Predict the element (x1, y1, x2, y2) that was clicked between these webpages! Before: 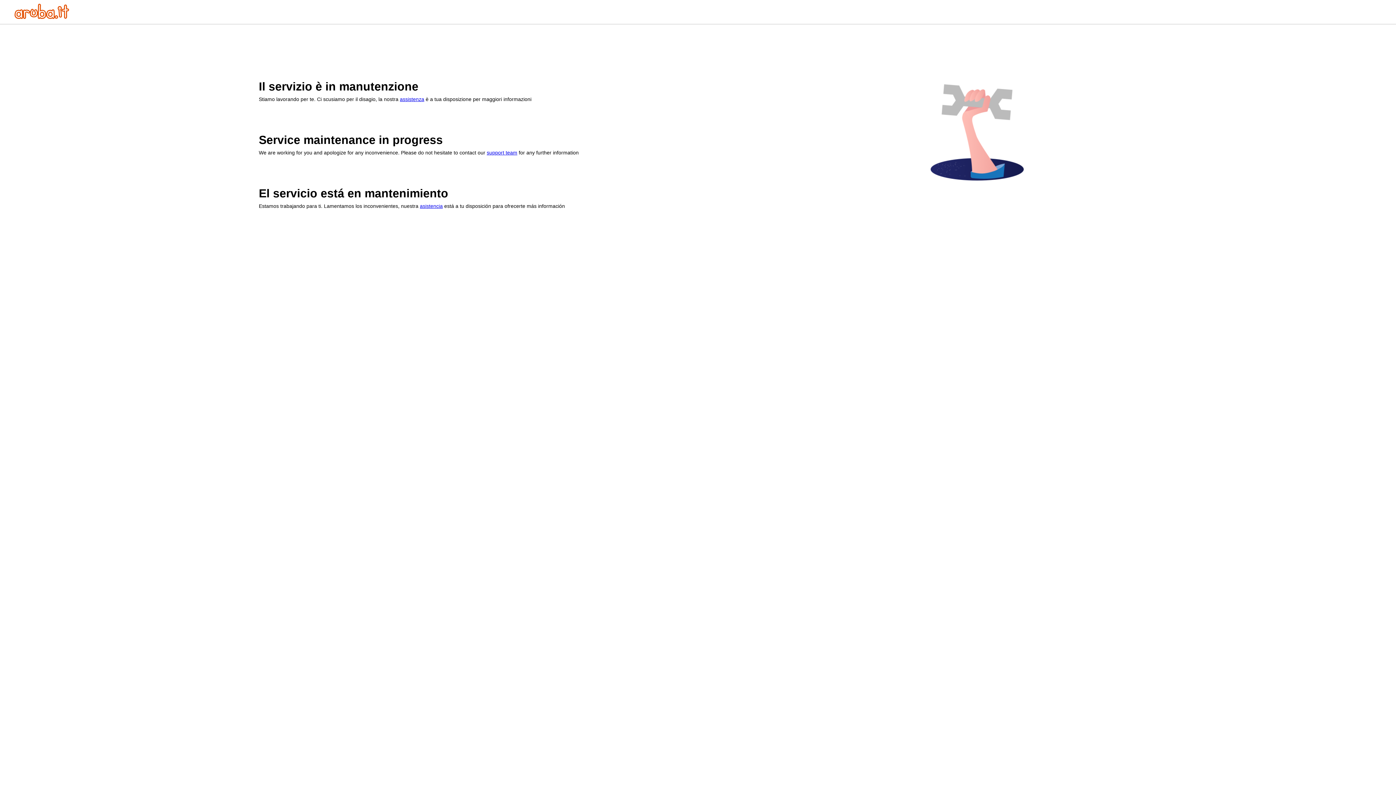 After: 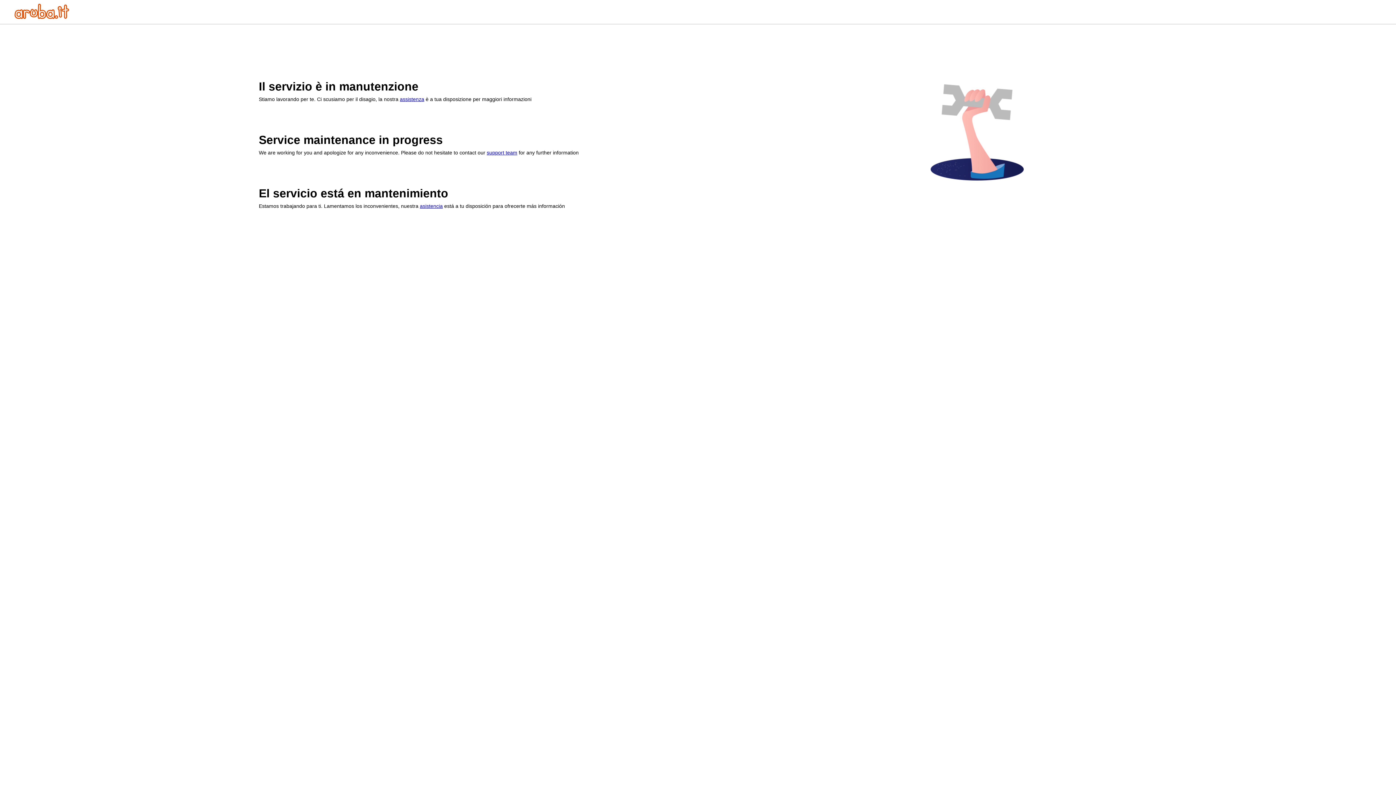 Action: label: assistenza bbox: (400, 96, 424, 102)